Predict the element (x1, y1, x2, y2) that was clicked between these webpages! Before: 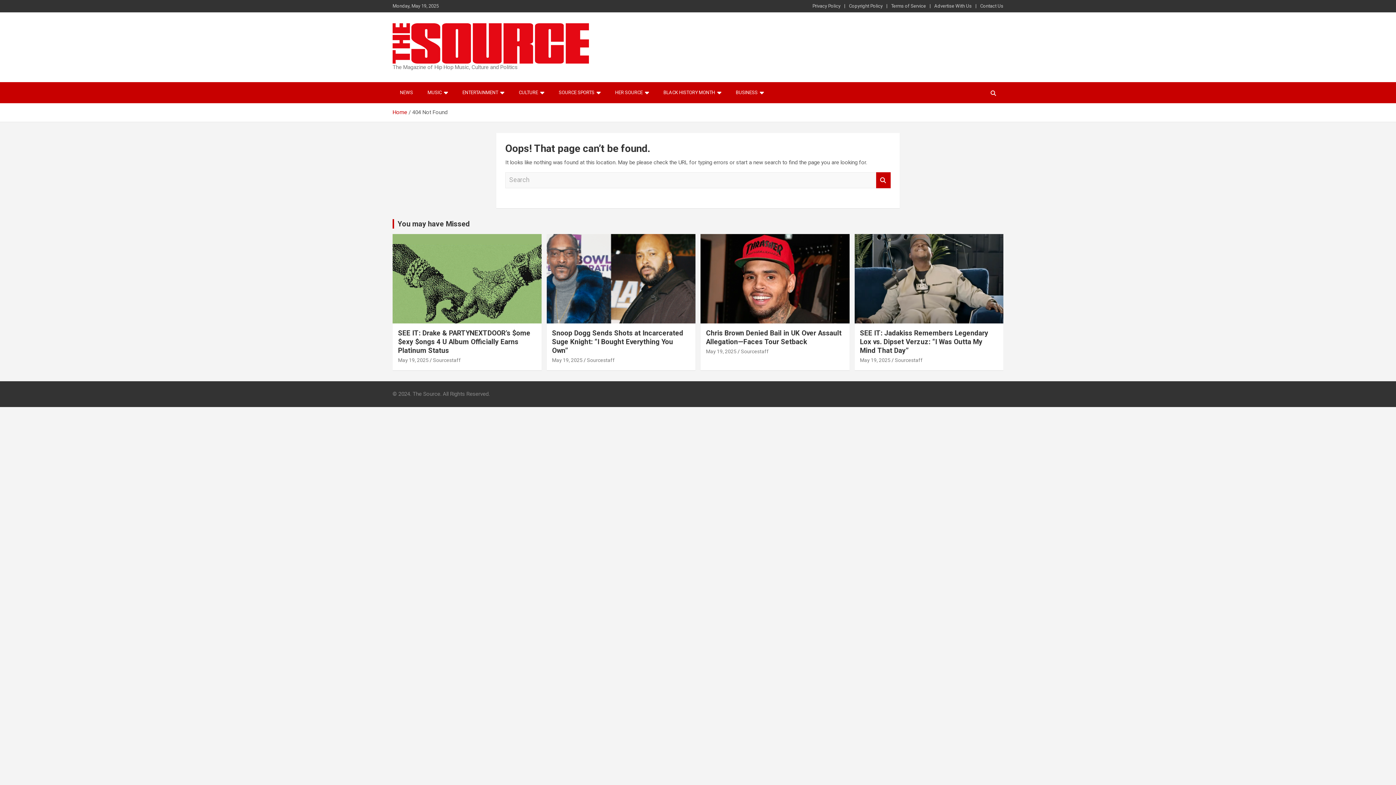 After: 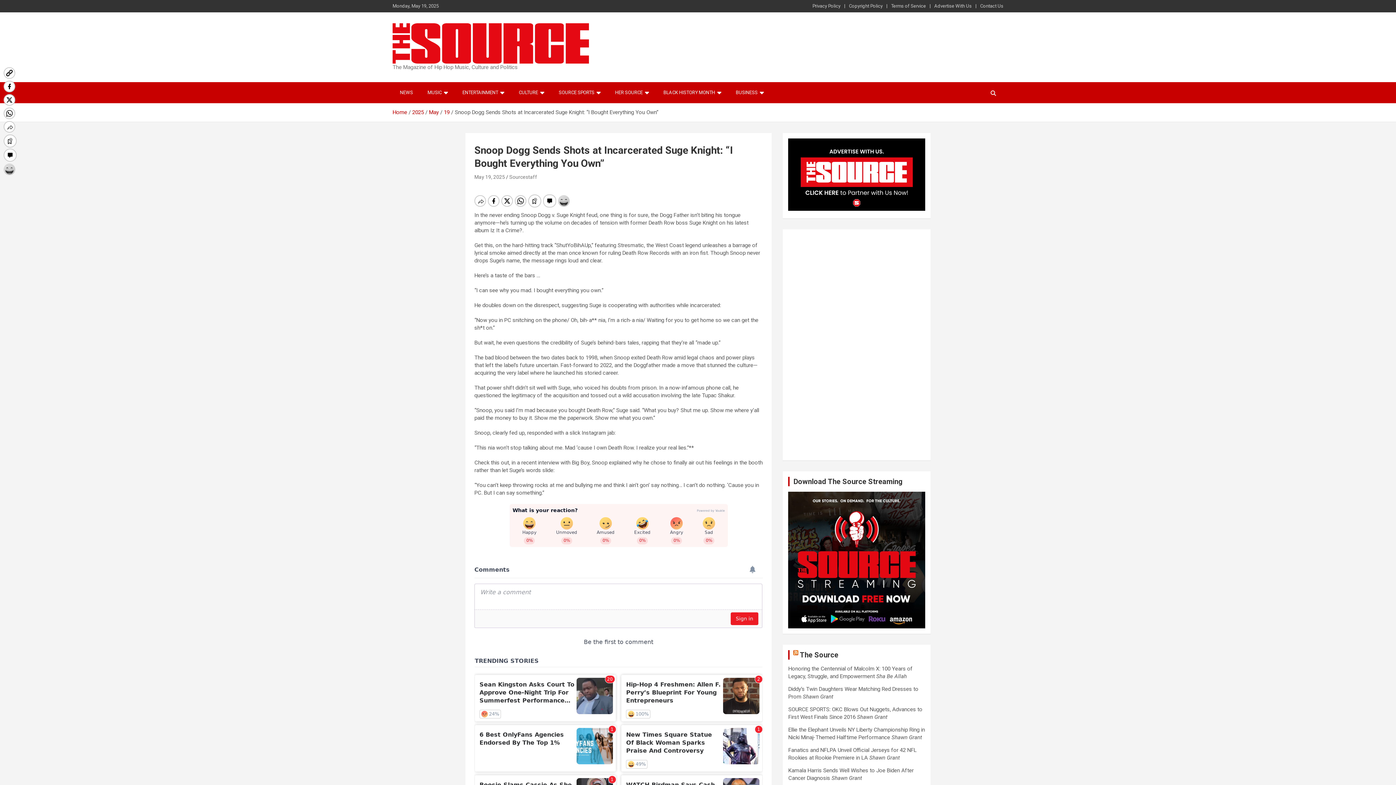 Action: bbox: (552, 329, 683, 354) label: Snoop Dogg Sends Shots at Incarcerated Suge Knight: “I Bought Everything You Own”